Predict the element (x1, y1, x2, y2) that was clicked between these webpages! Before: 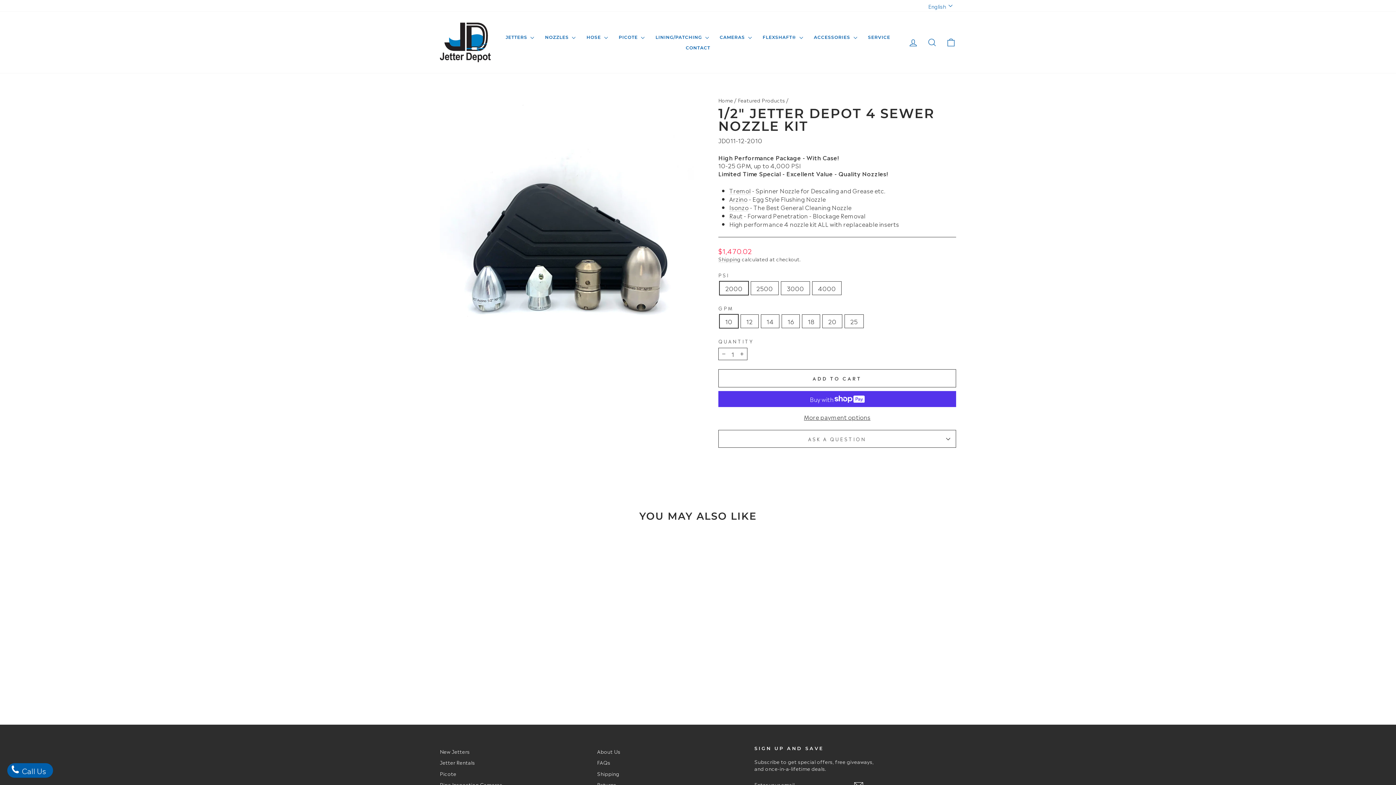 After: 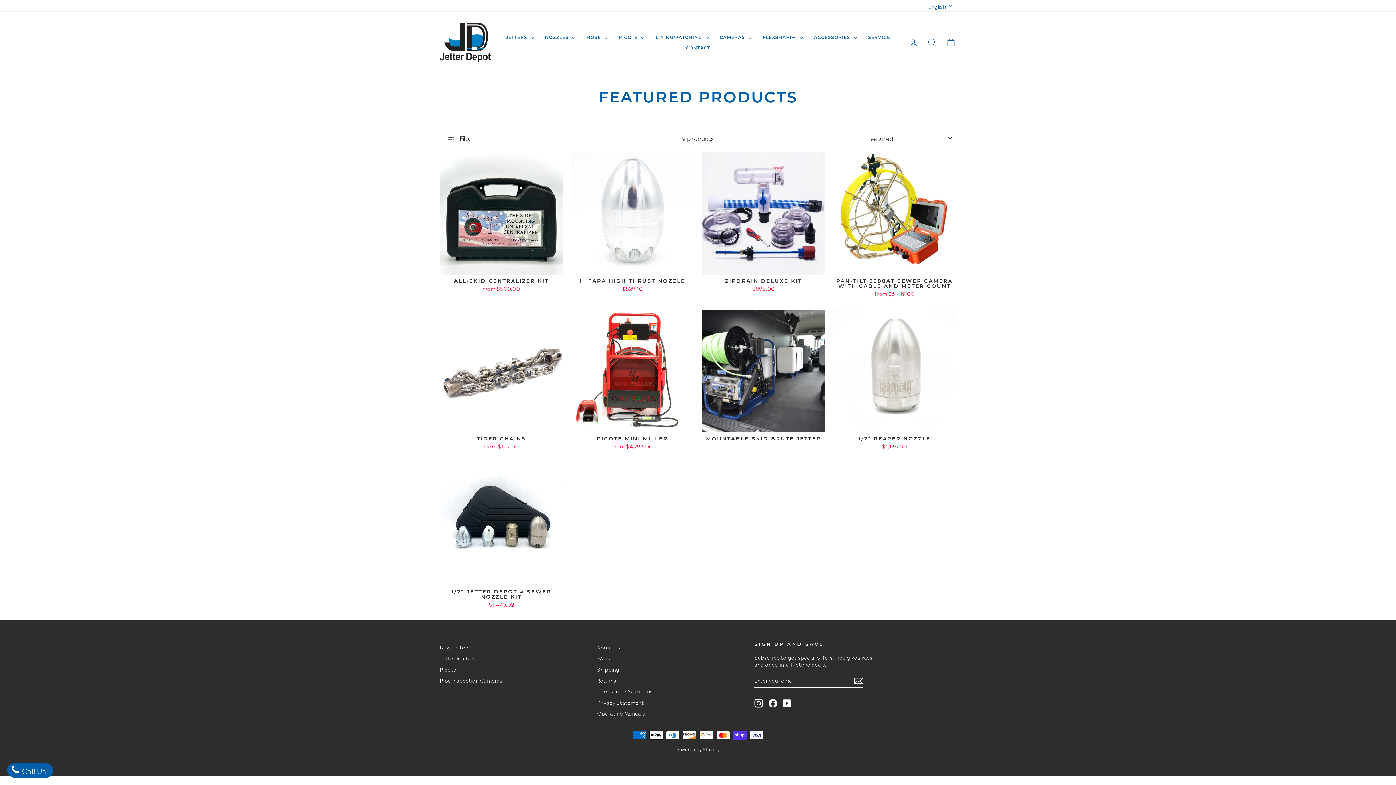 Action: label: Featured Products bbox: (738, 96, 785, 103)